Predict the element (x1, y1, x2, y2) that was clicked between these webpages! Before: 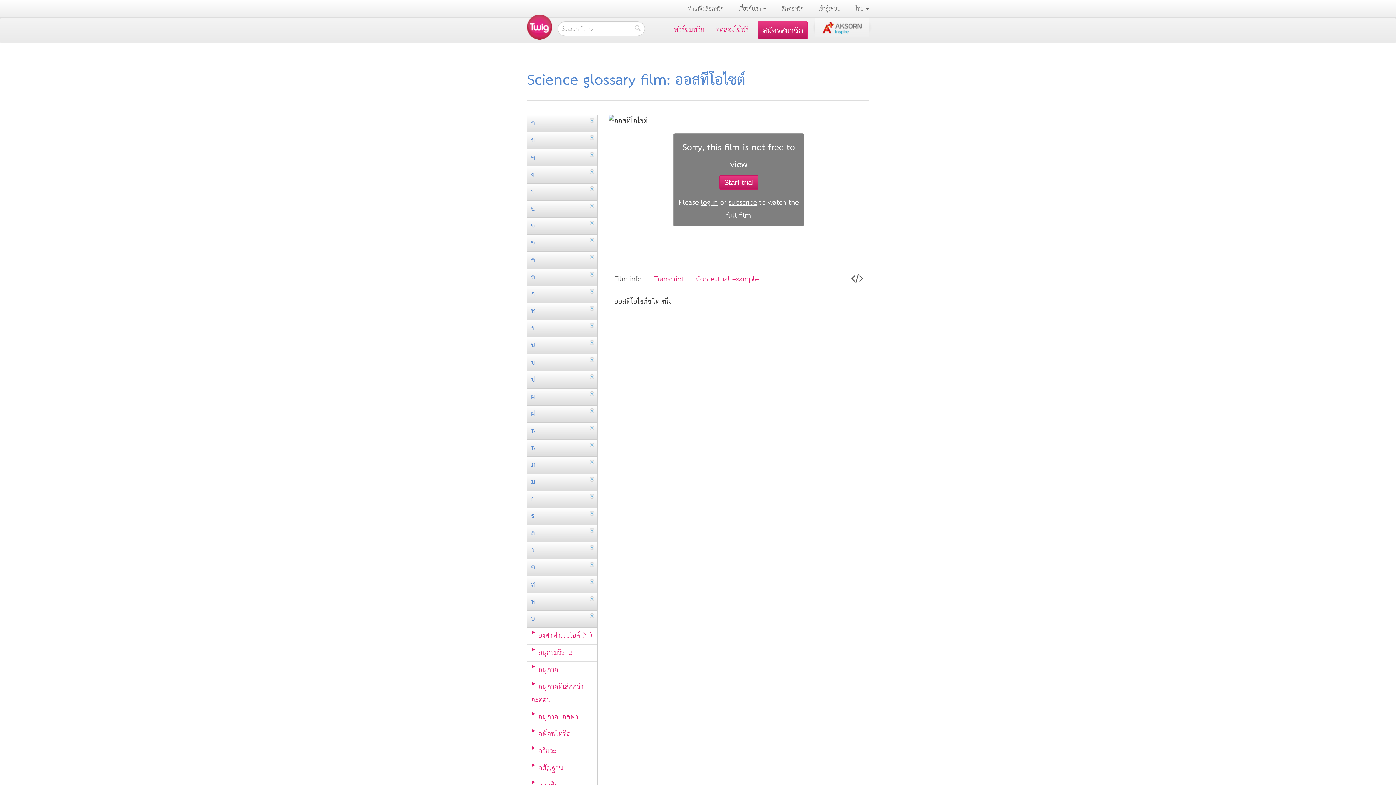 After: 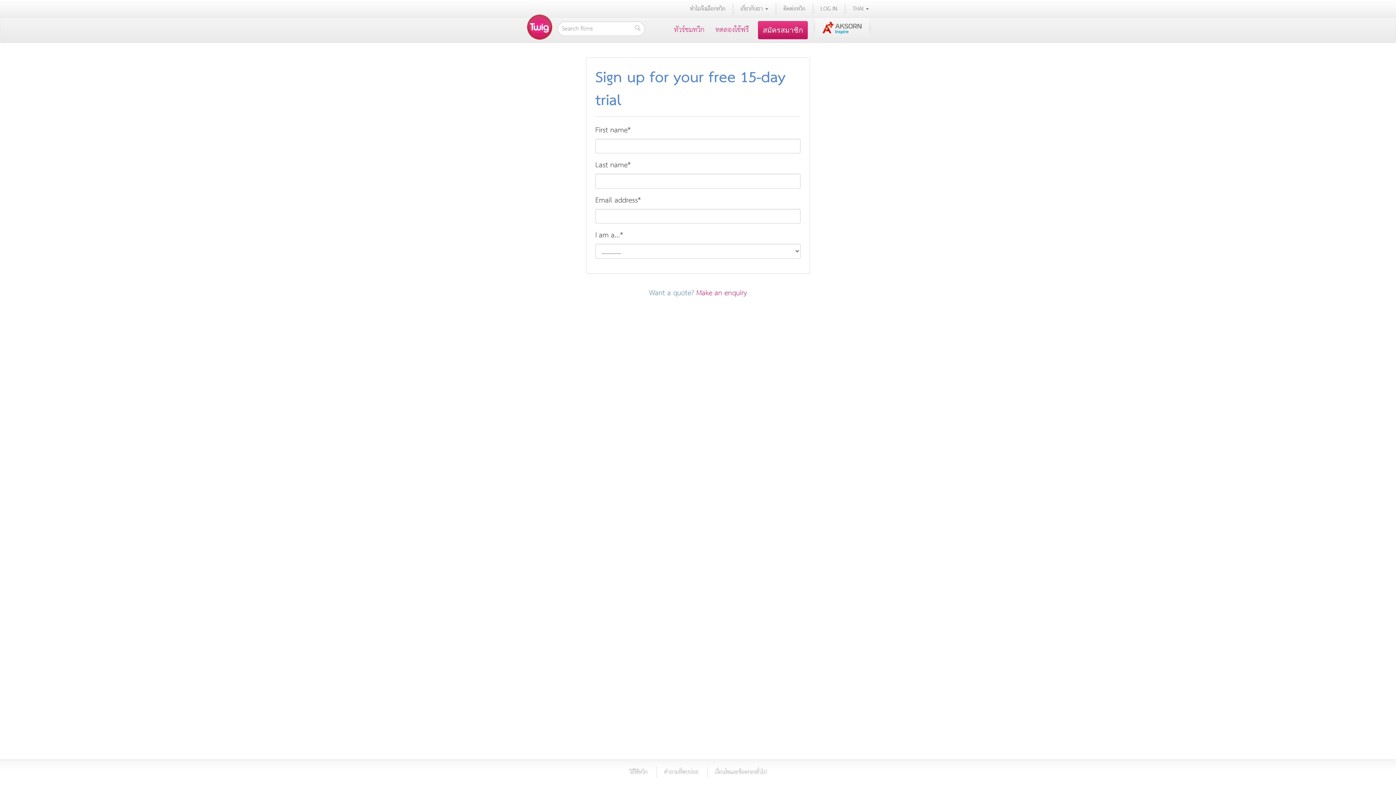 Action: bbox: (719, 175, 758, 189) label: Start trial